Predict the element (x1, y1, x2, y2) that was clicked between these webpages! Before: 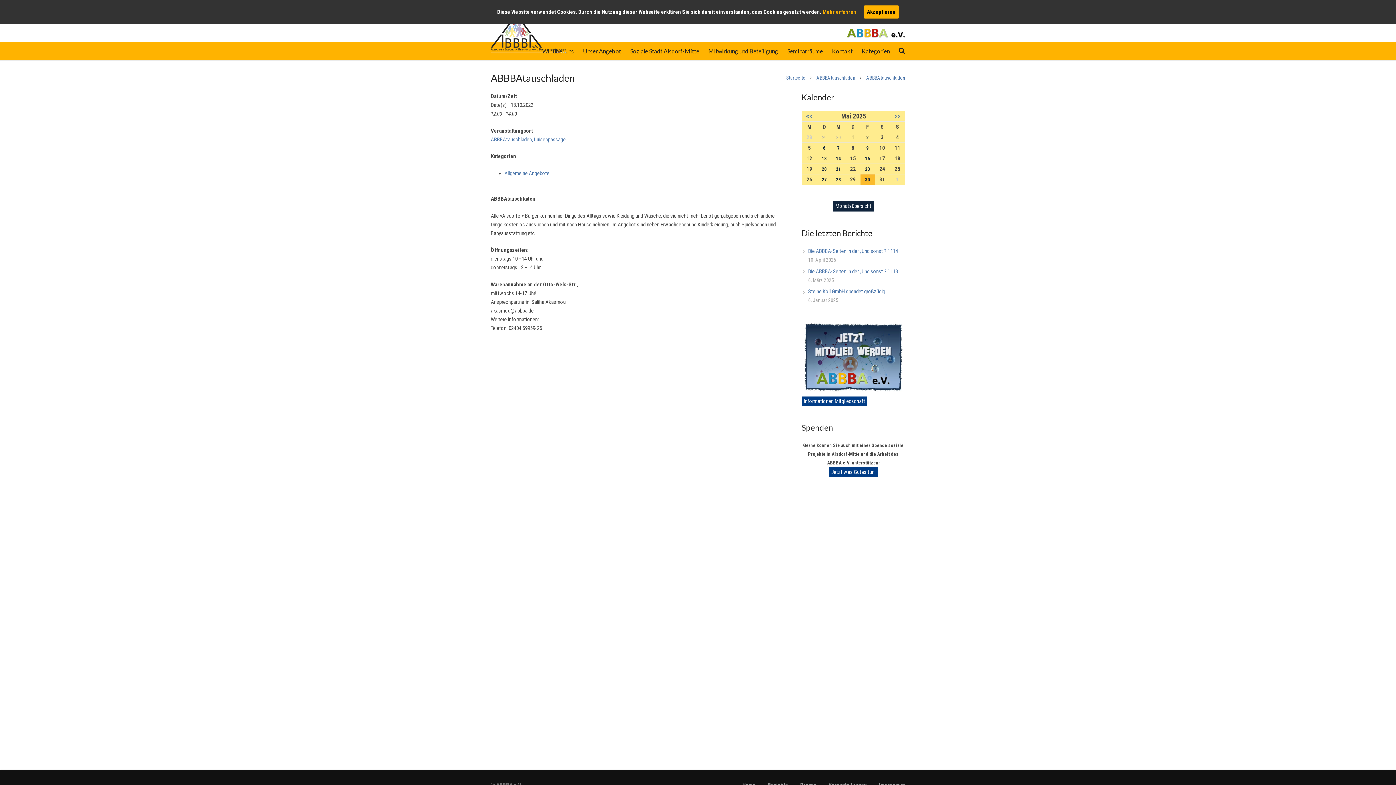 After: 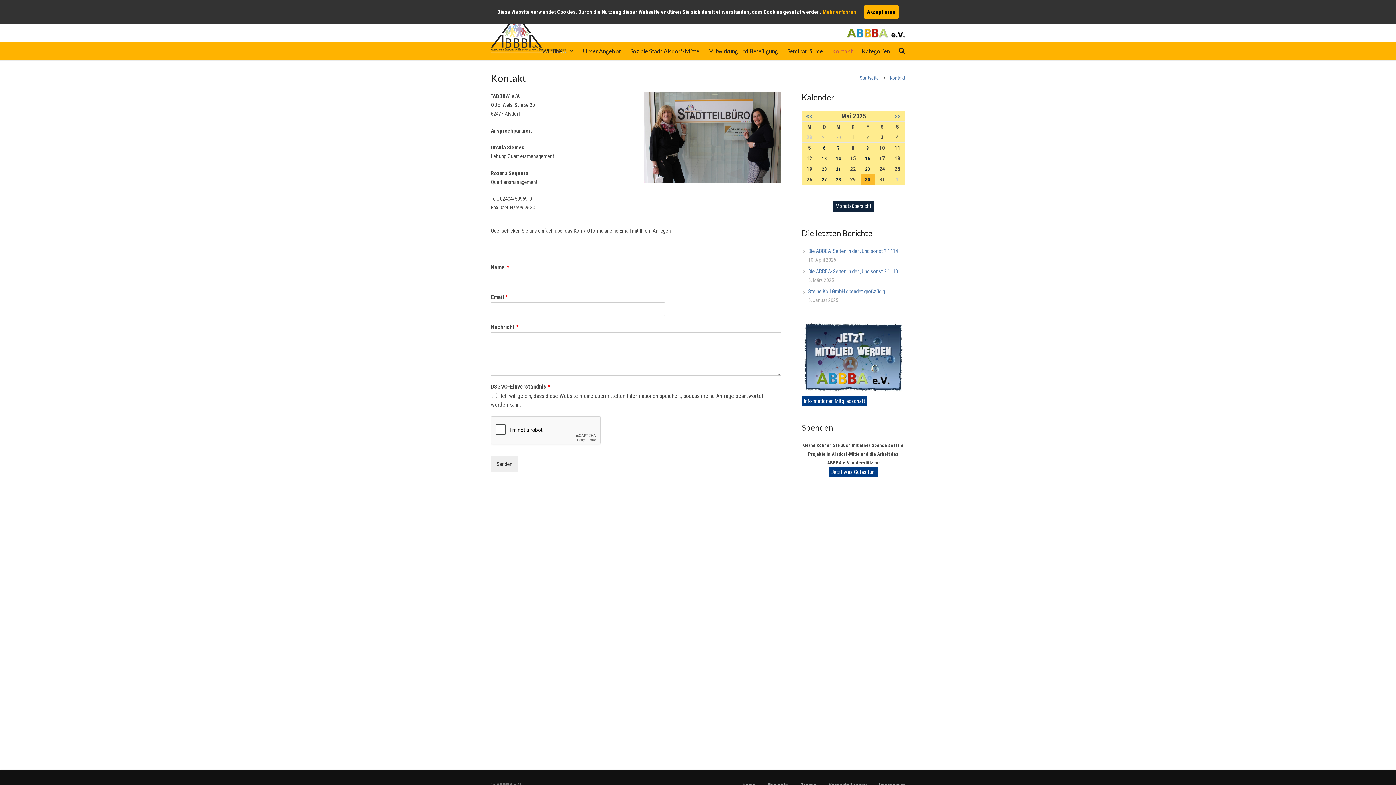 Action: label: Kontakt bbox: (827, 42, 857, 60)